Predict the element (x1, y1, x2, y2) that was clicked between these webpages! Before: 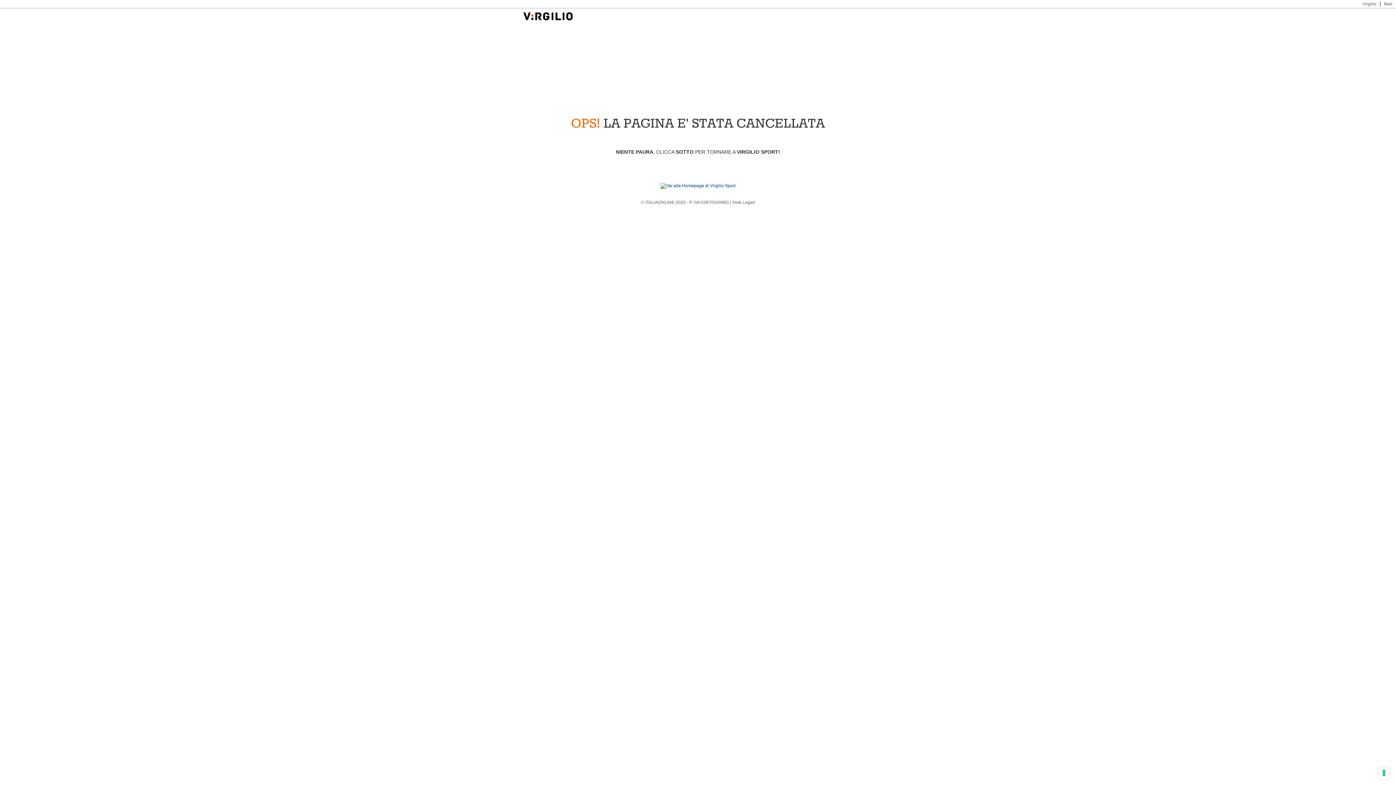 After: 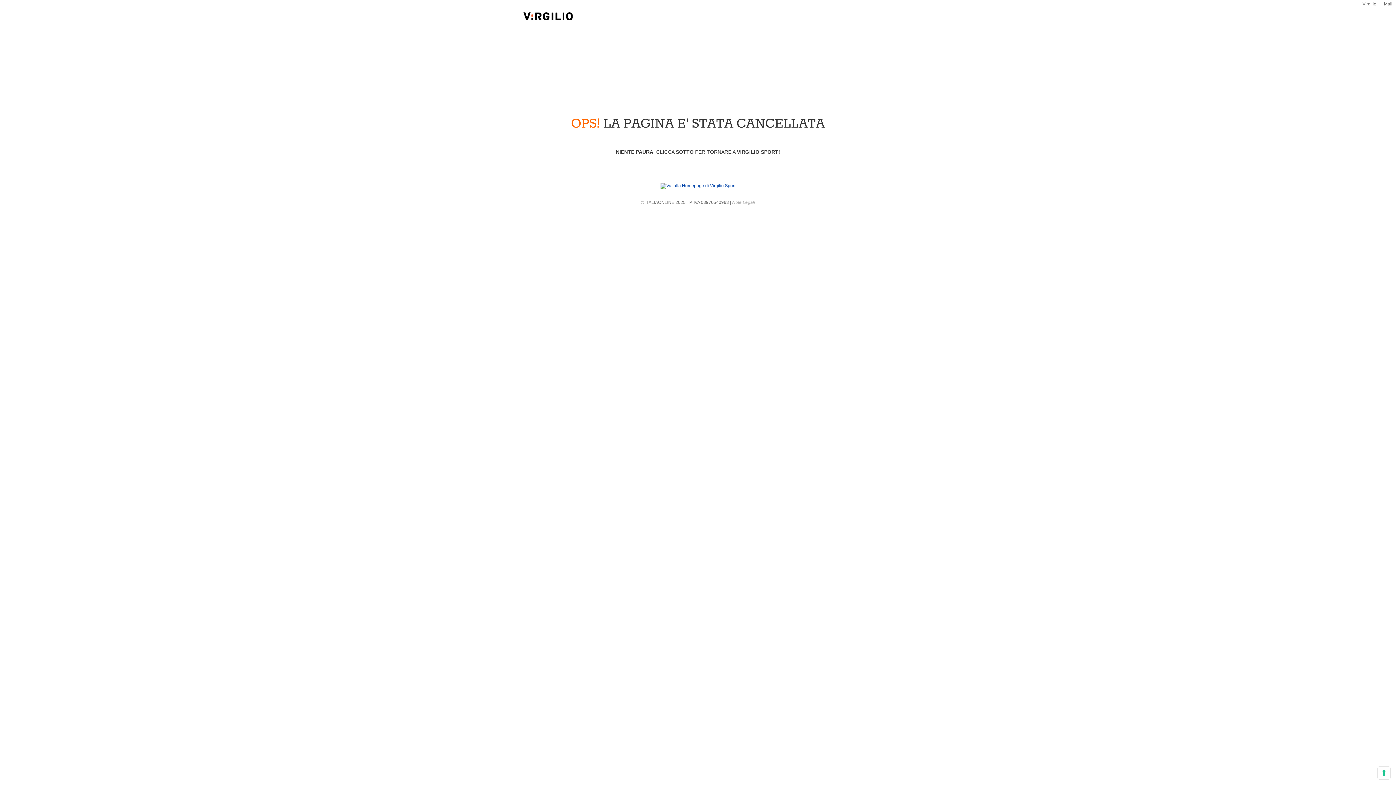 Action: bbox: (732, 200, 755, 205) label: Note Legali